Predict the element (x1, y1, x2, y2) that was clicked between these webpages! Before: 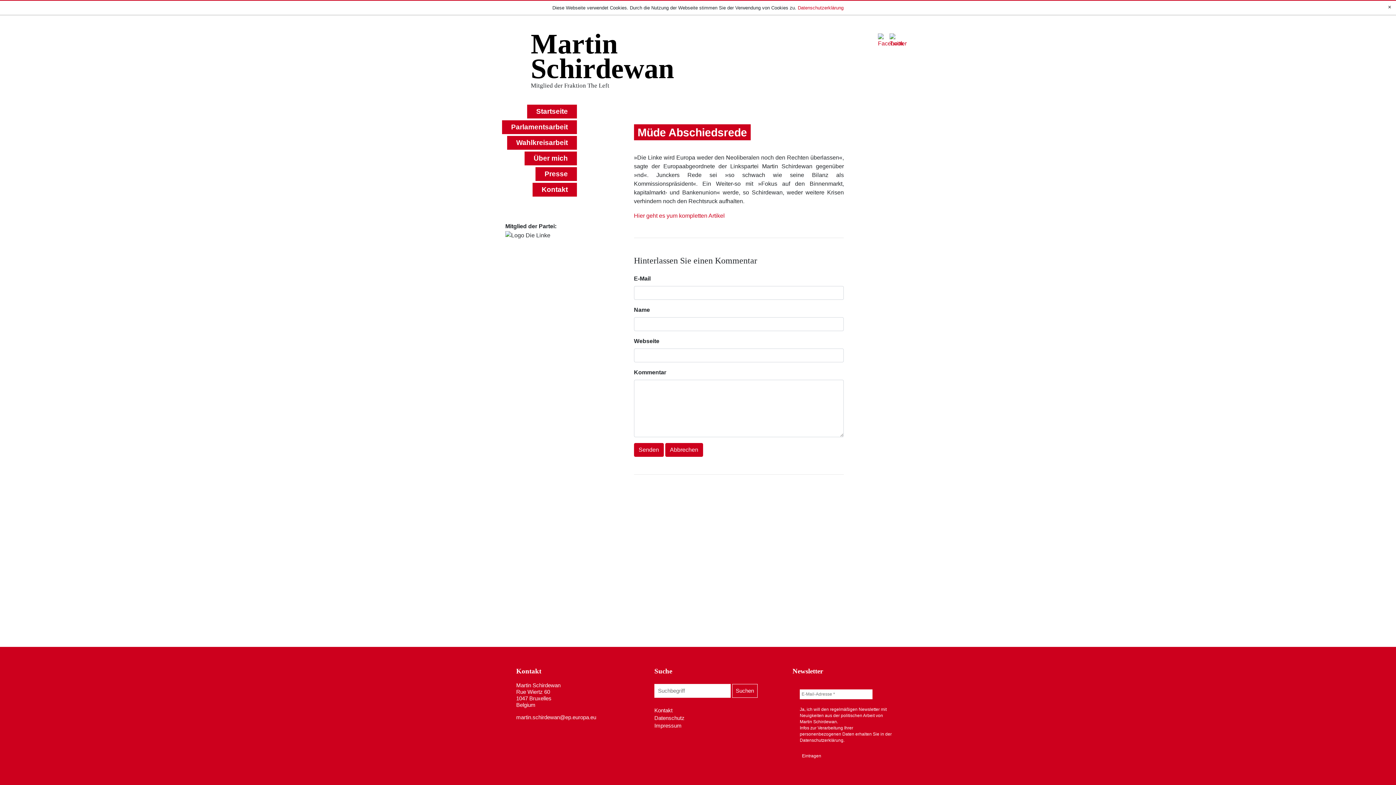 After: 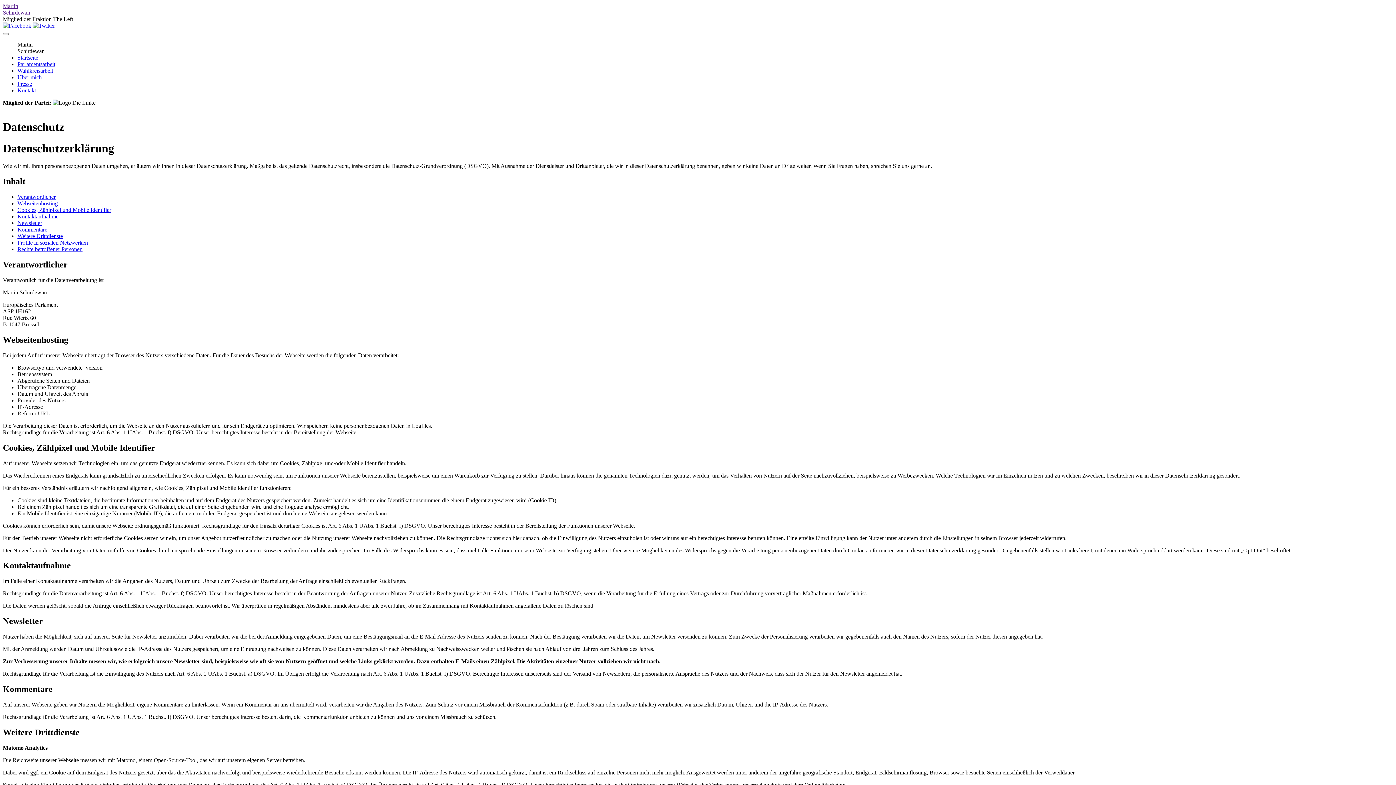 Action: bbox: (798, 5, 843, 10) label: Datenschutzerklärung